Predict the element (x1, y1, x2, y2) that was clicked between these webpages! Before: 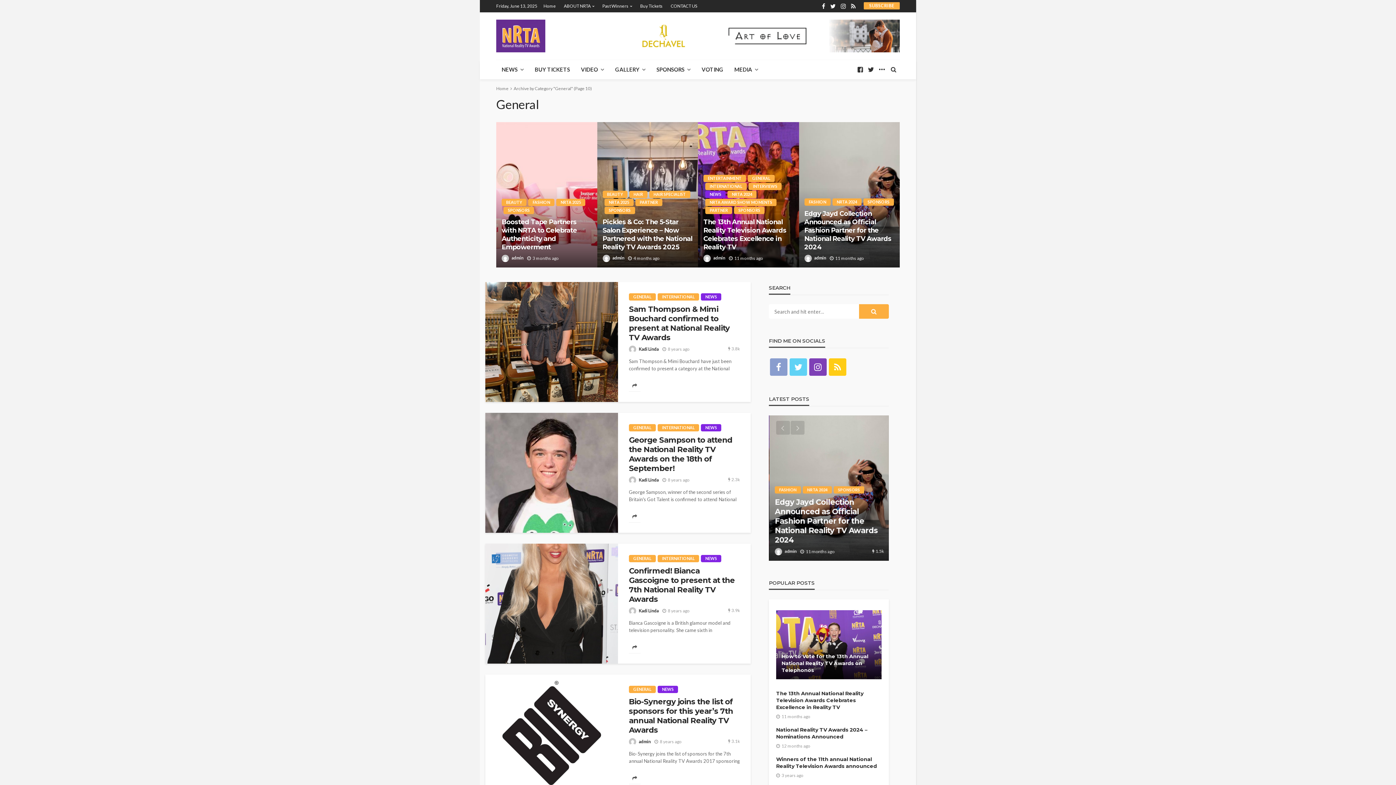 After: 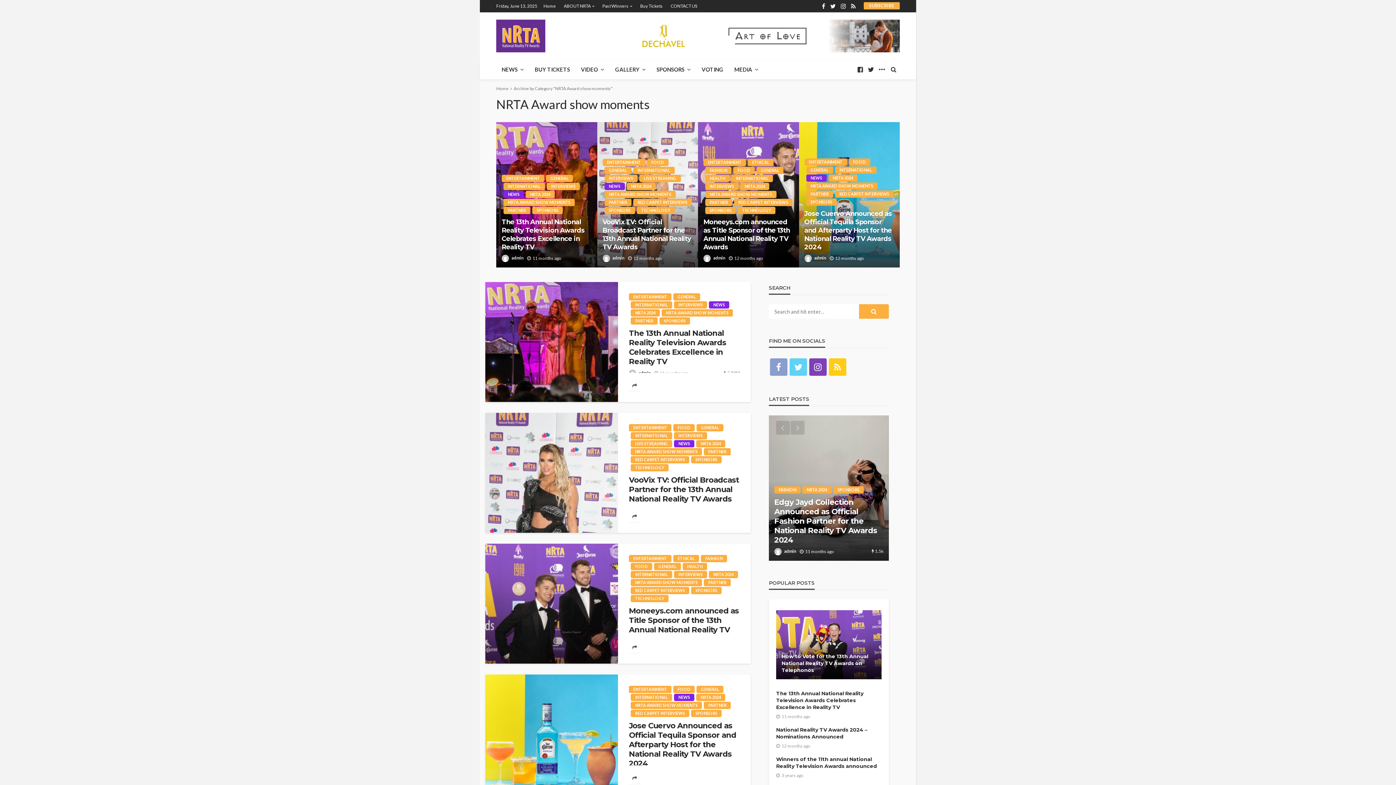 Action: label: NRTA AWARD SHOW MOMENTS bbox: (705, 198, 776, 206)